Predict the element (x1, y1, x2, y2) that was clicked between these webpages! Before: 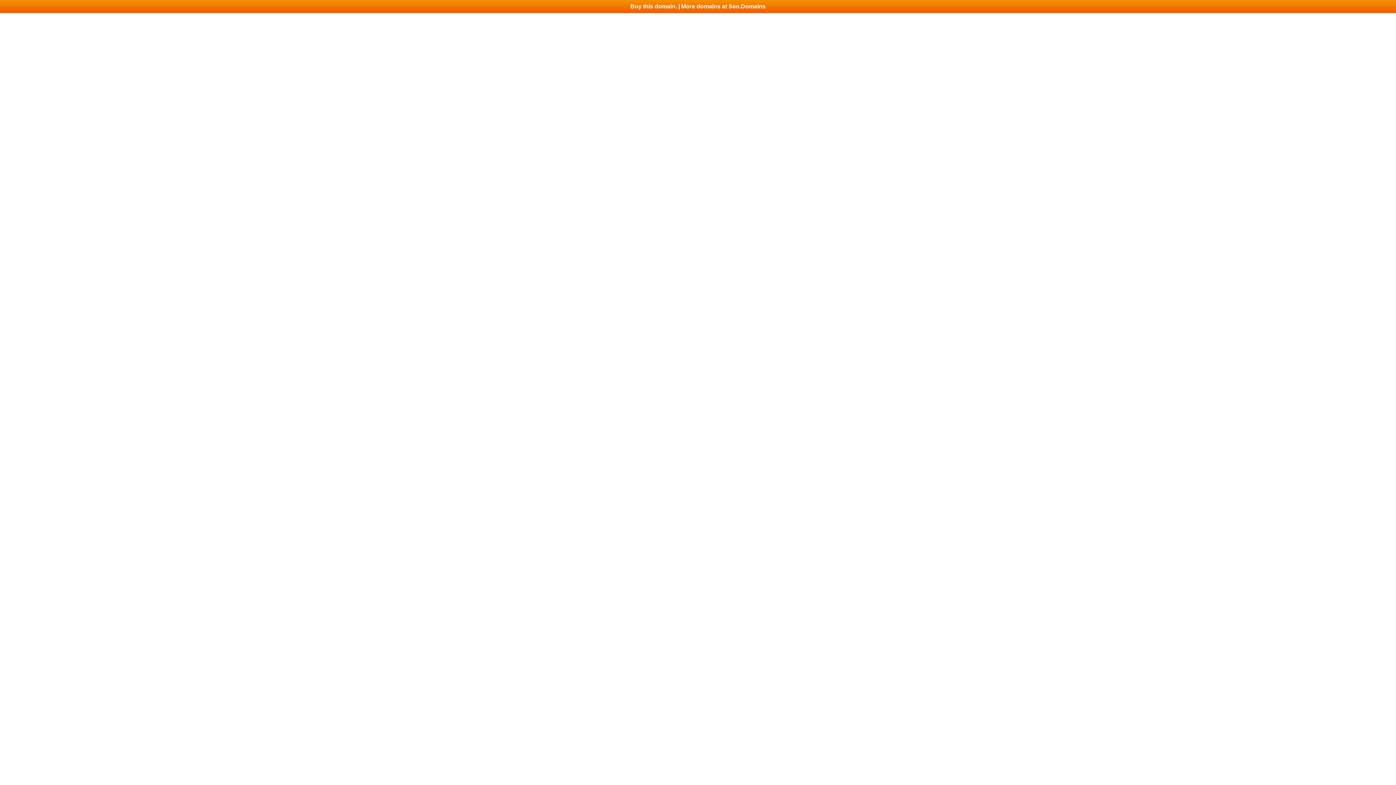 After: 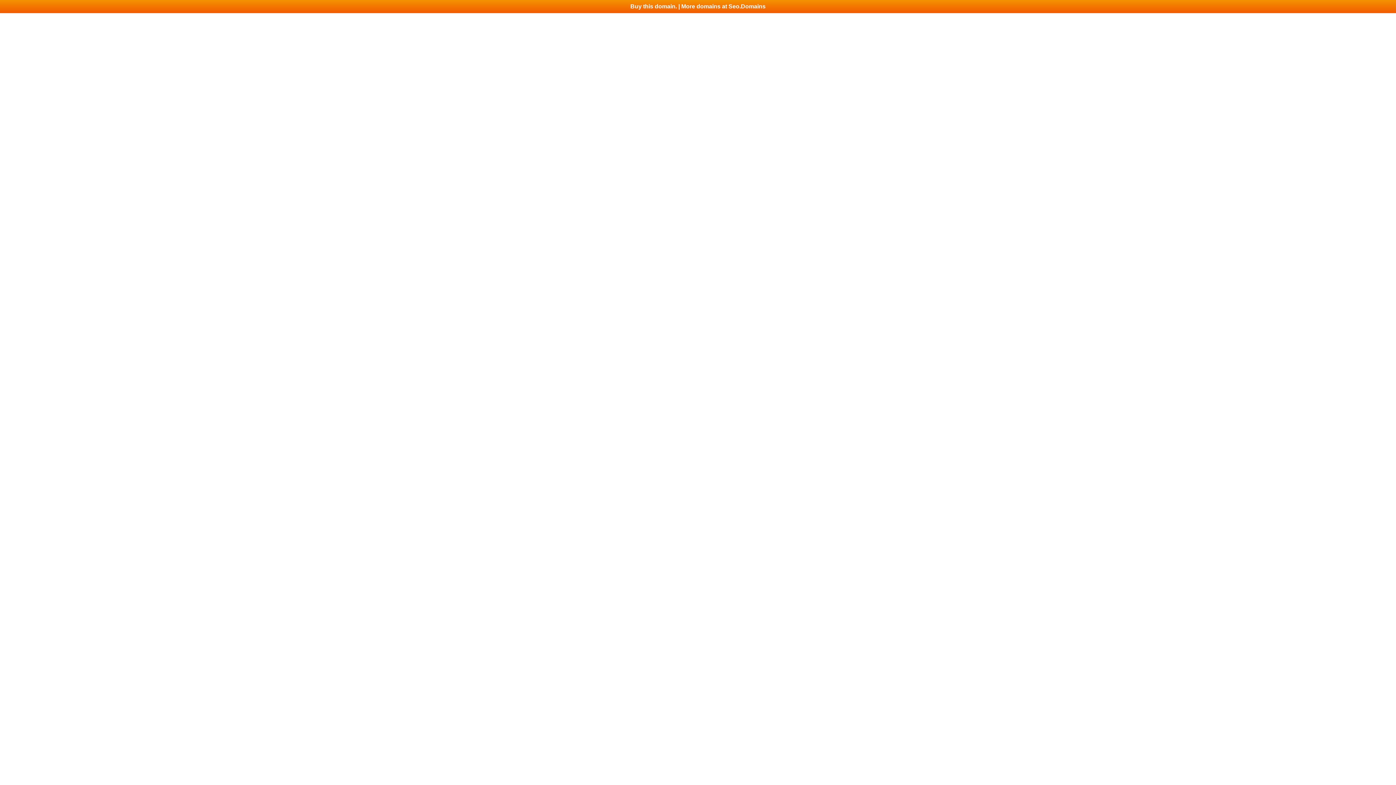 Action: label: Buy this domain. | More domains at Seo.Domains bbox: (0, 0, 1396, 13)